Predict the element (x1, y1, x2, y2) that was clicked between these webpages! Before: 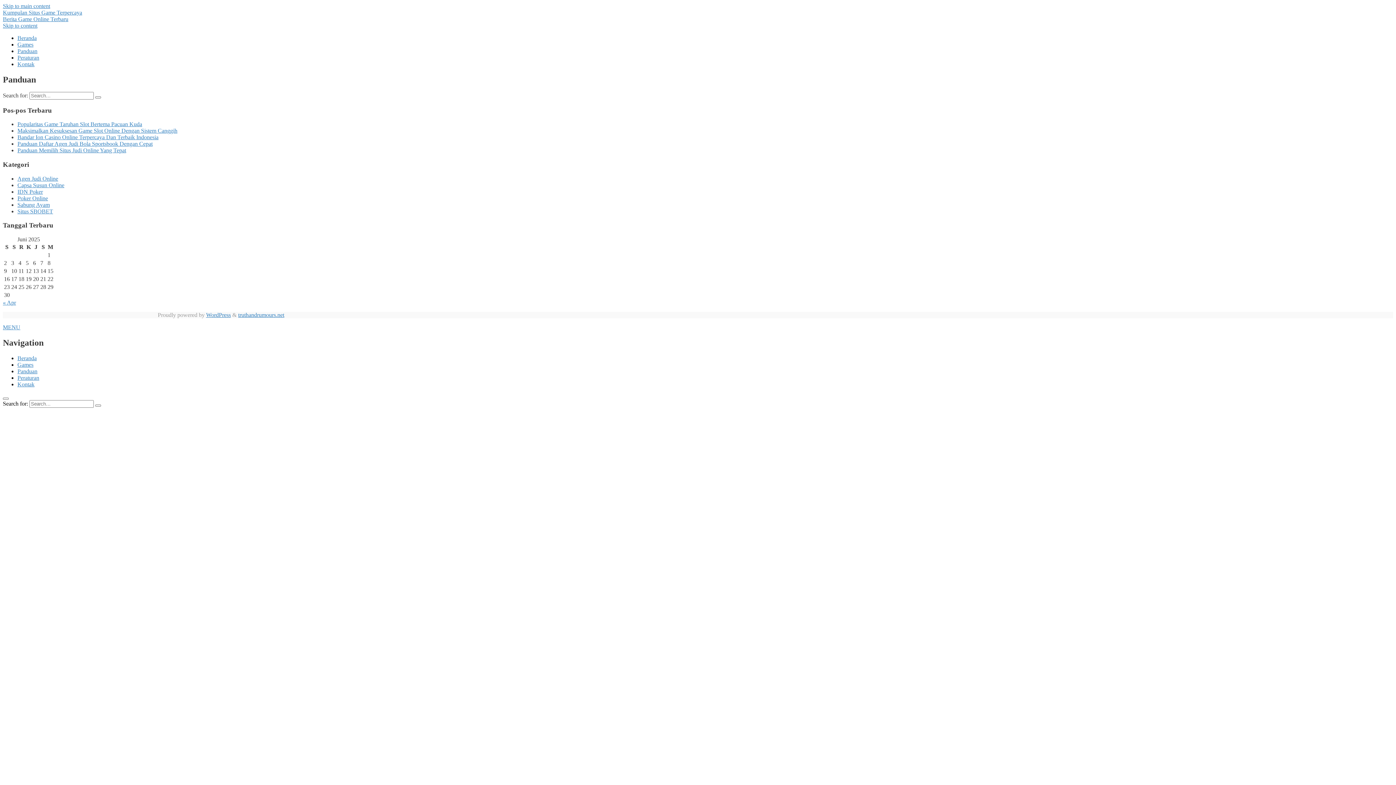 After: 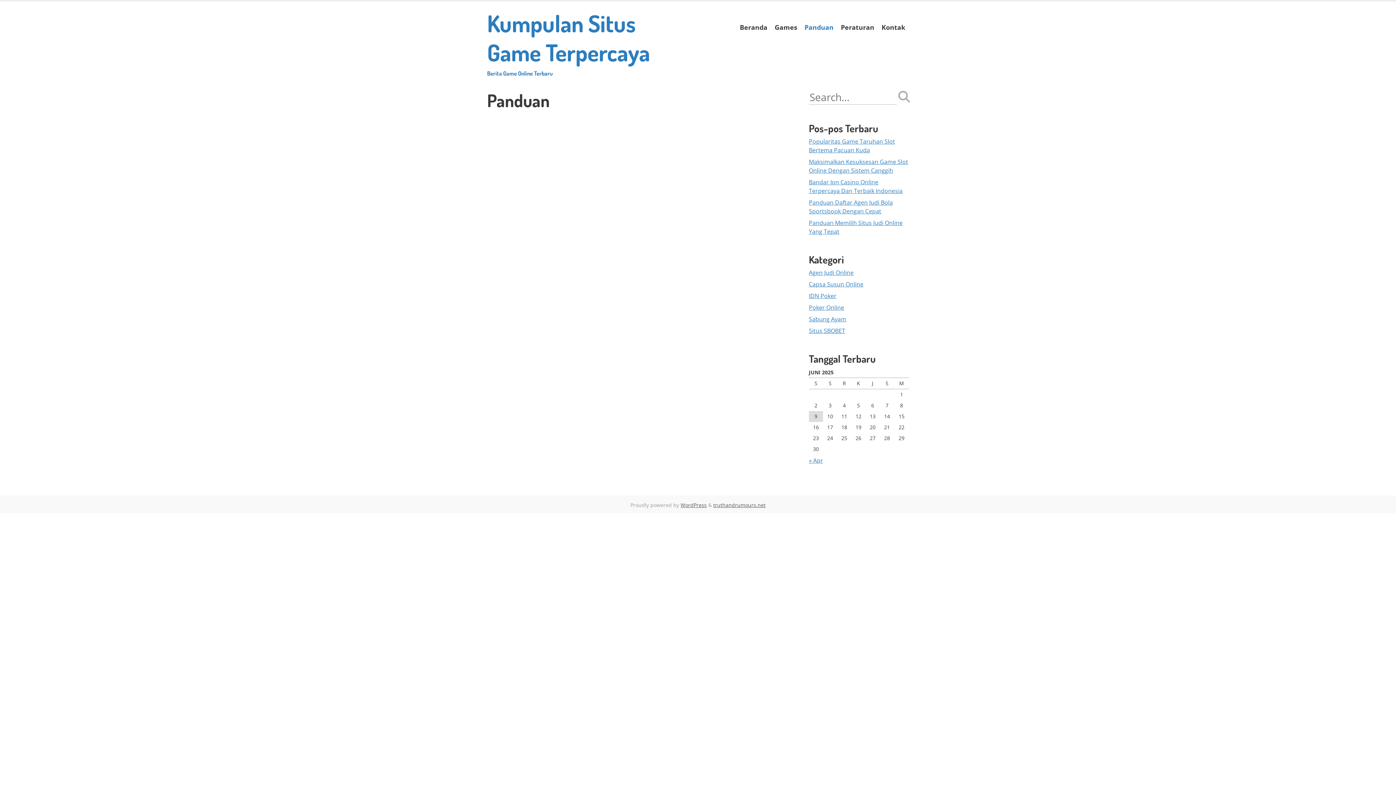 Action: bbox: (17, 368, 37, 374) label: Panduan